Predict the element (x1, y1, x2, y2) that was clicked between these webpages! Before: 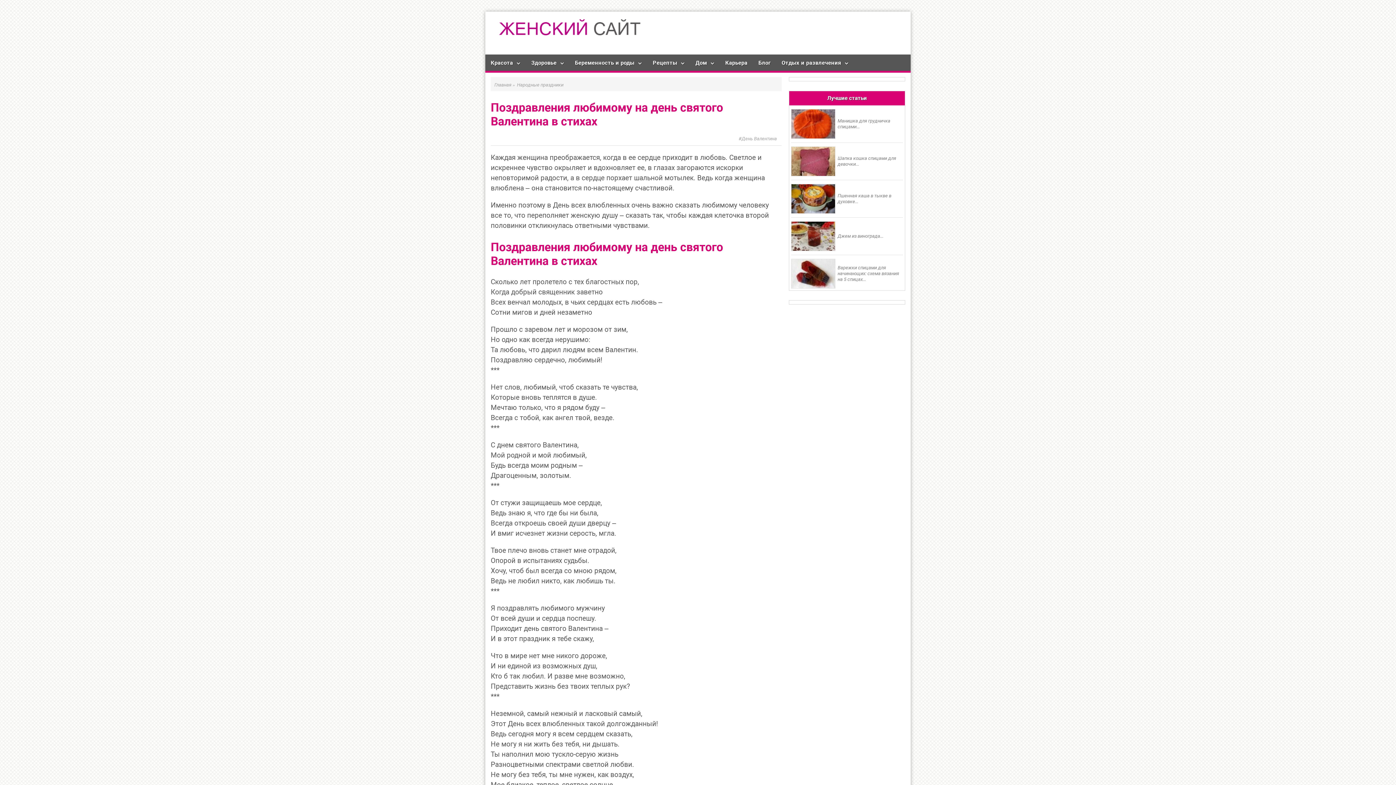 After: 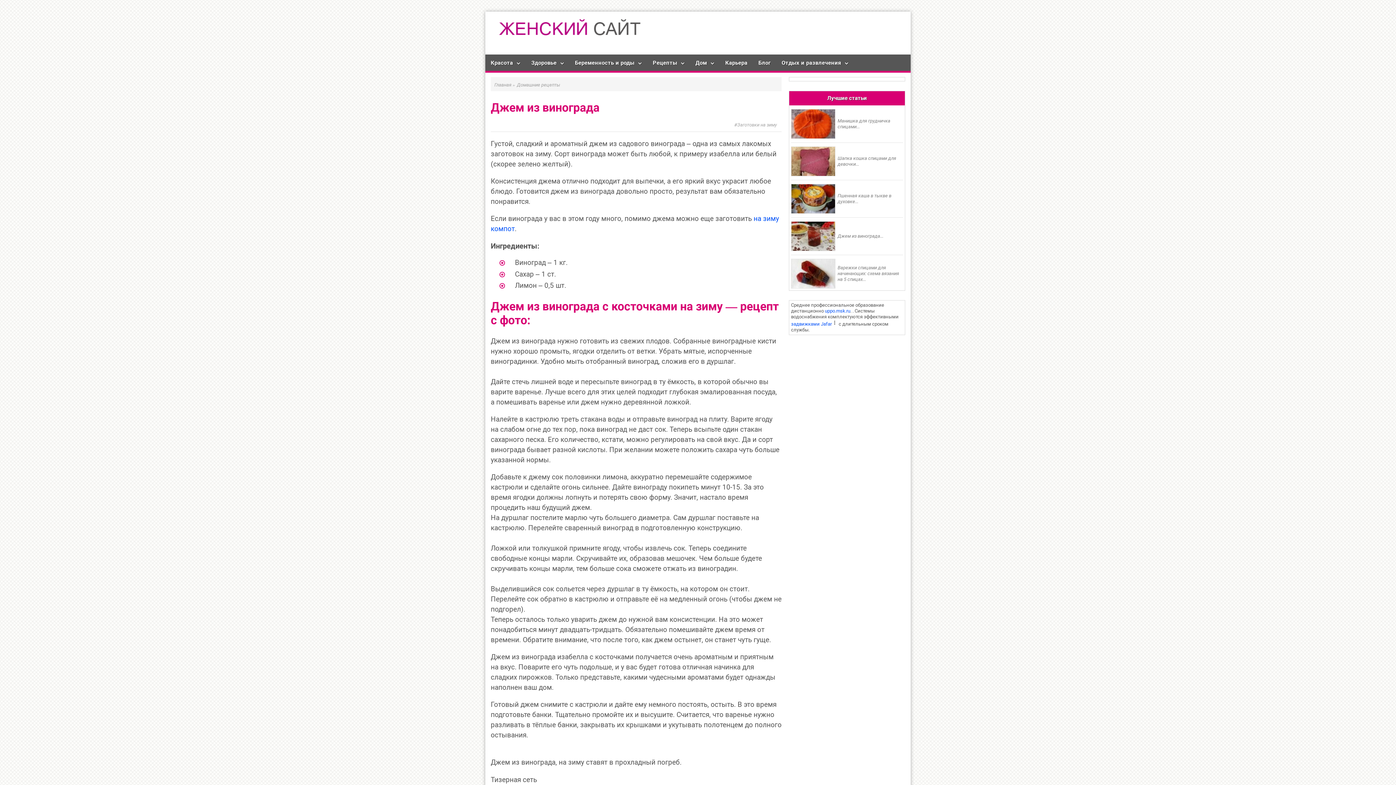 Action: bbox: (791, 221, 903, 251) label: Джем из винограда...